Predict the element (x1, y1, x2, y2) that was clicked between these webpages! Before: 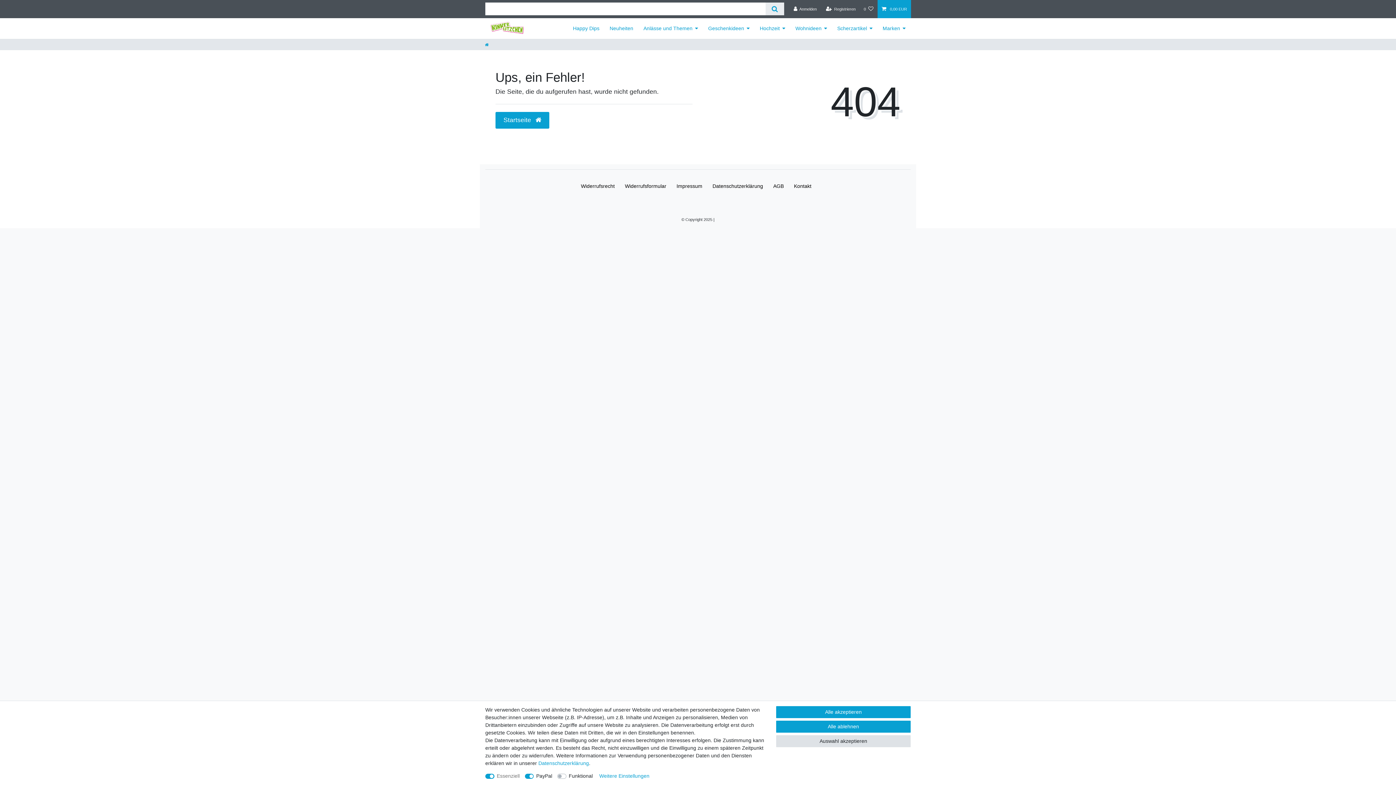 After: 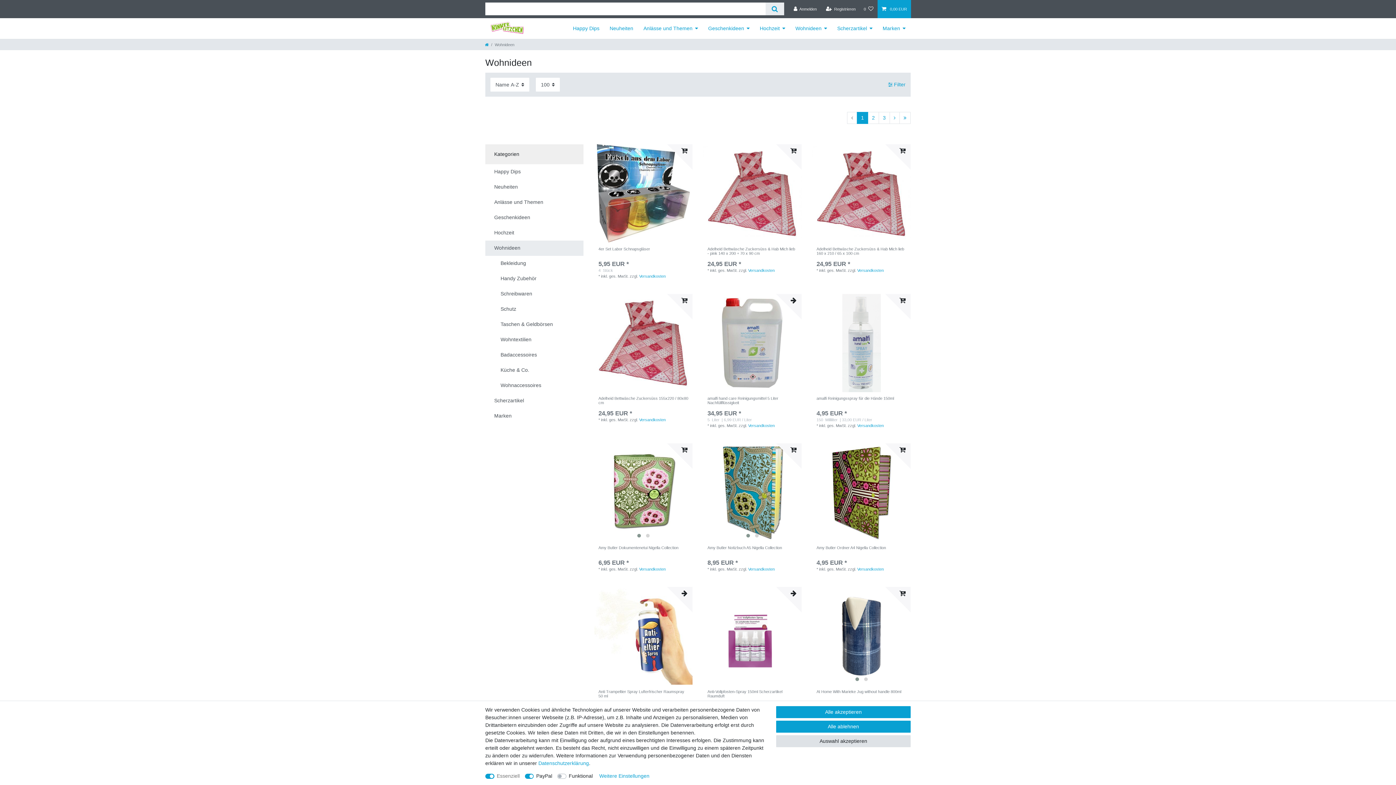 Action: label: Wohnideen bbox: (790, 18, 832, 38)